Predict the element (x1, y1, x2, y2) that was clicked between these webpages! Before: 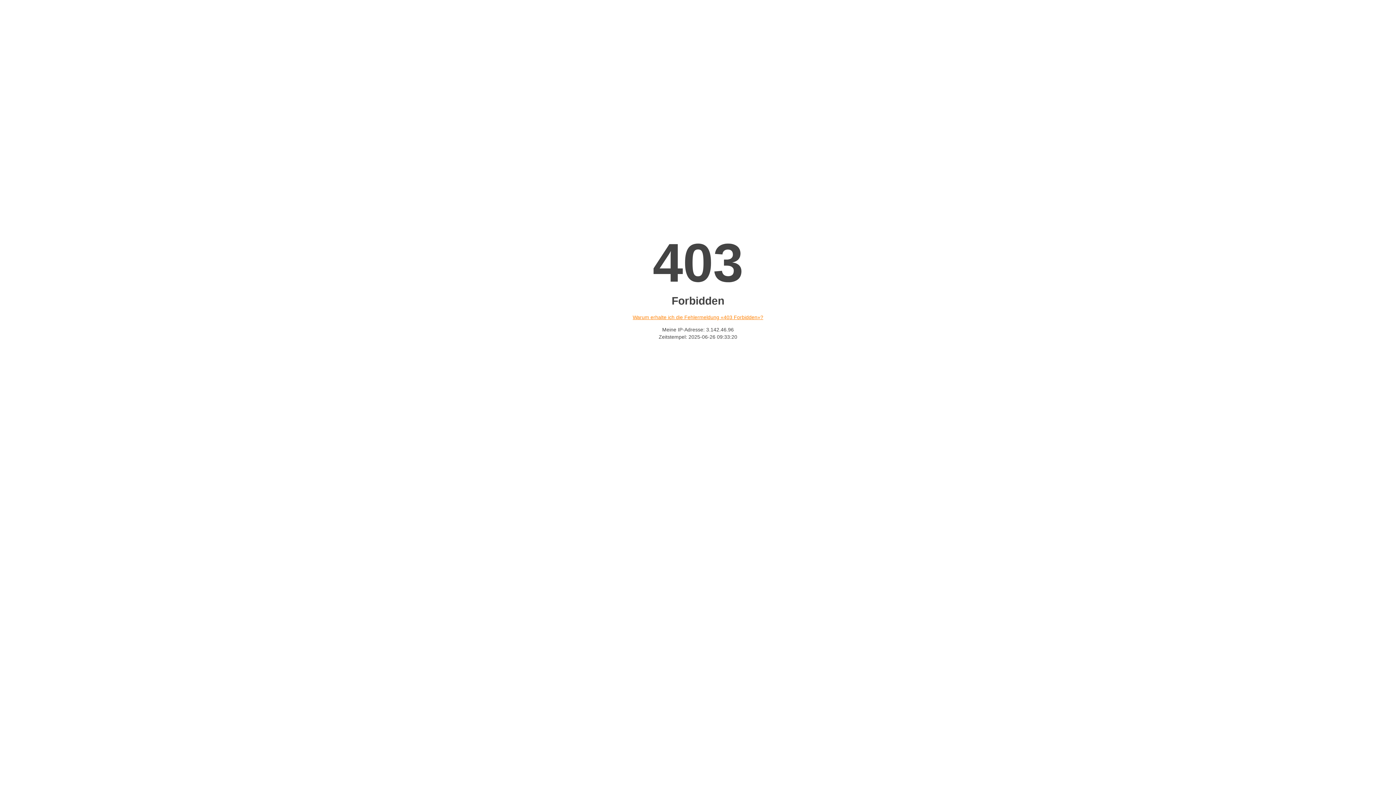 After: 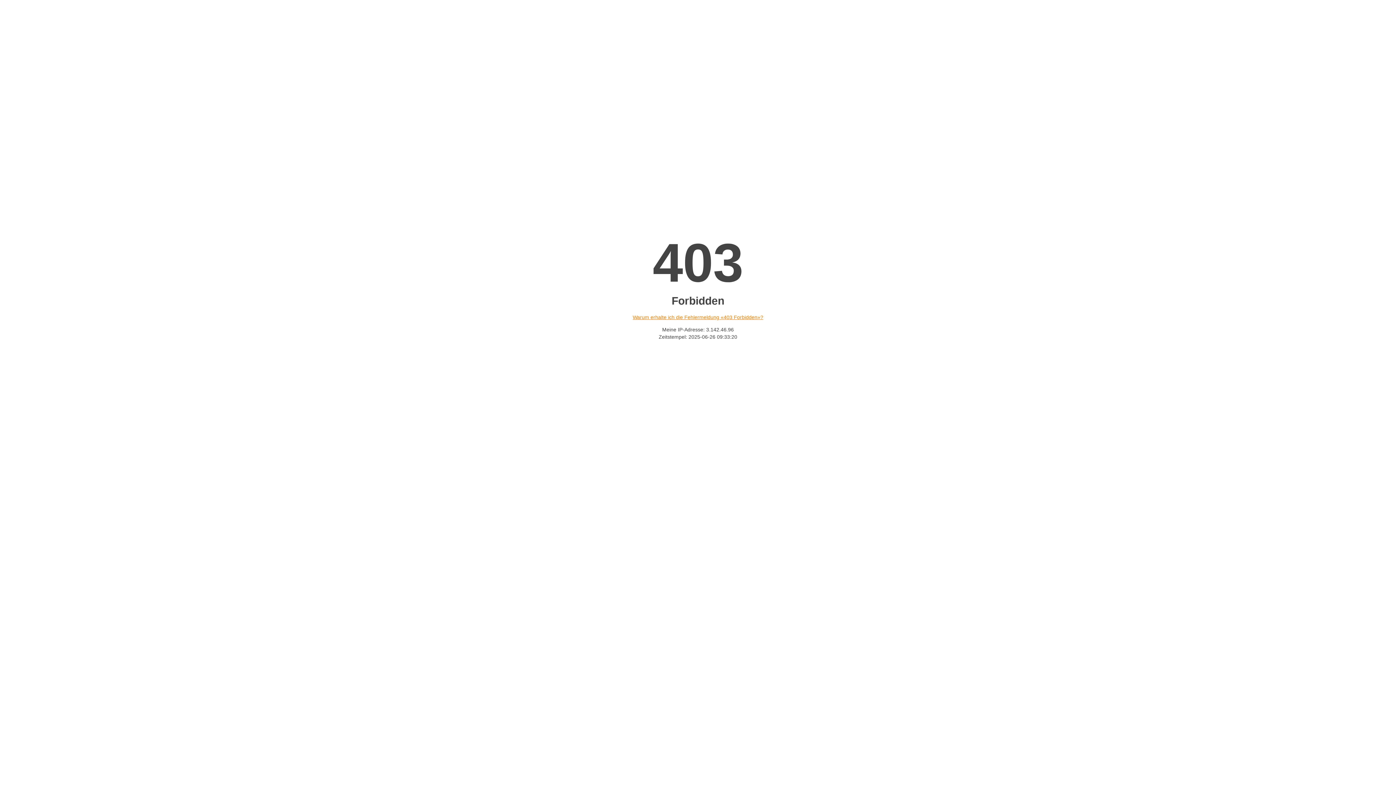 Action: bbox: (632, 314, 763, 320) label: Warum erhalte ich die Fehlermeldung «403 Forbidden»?